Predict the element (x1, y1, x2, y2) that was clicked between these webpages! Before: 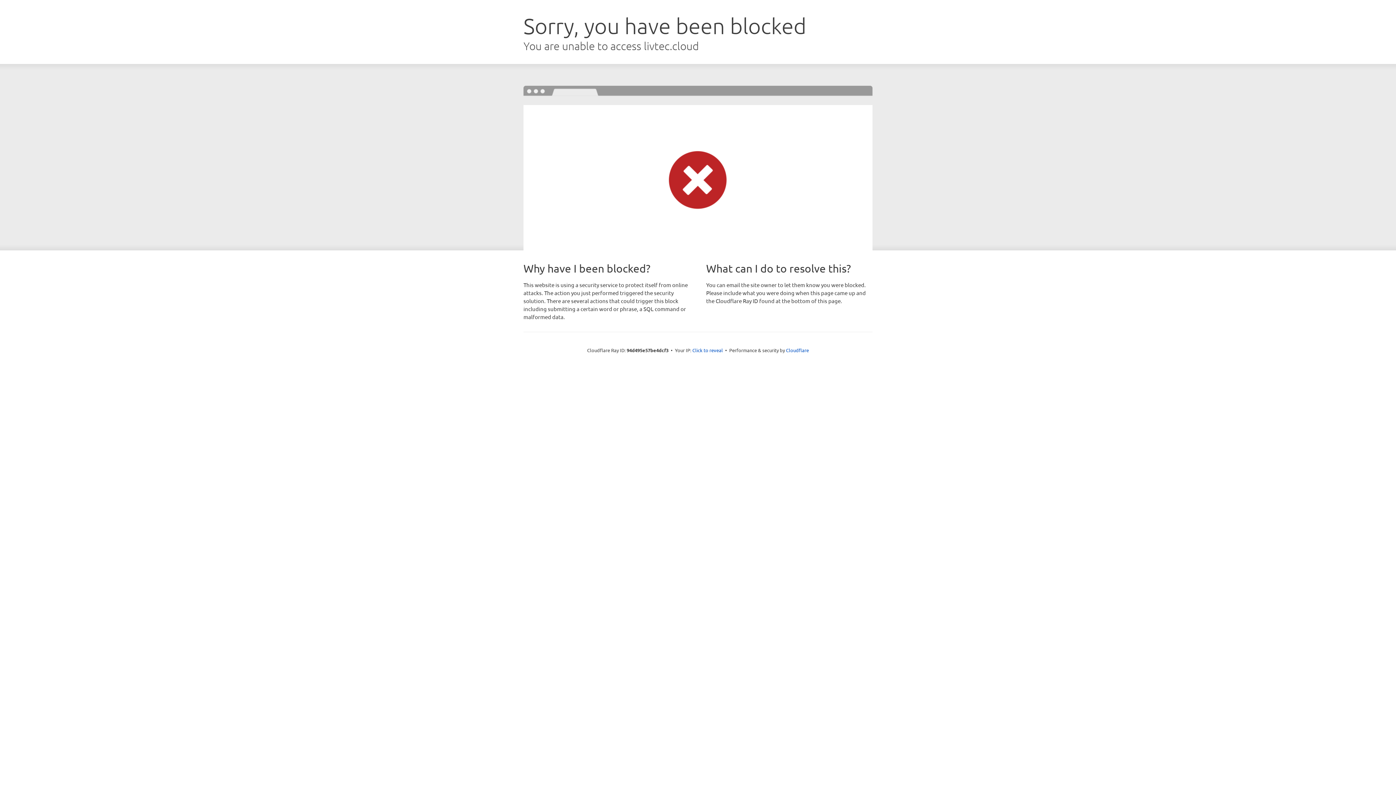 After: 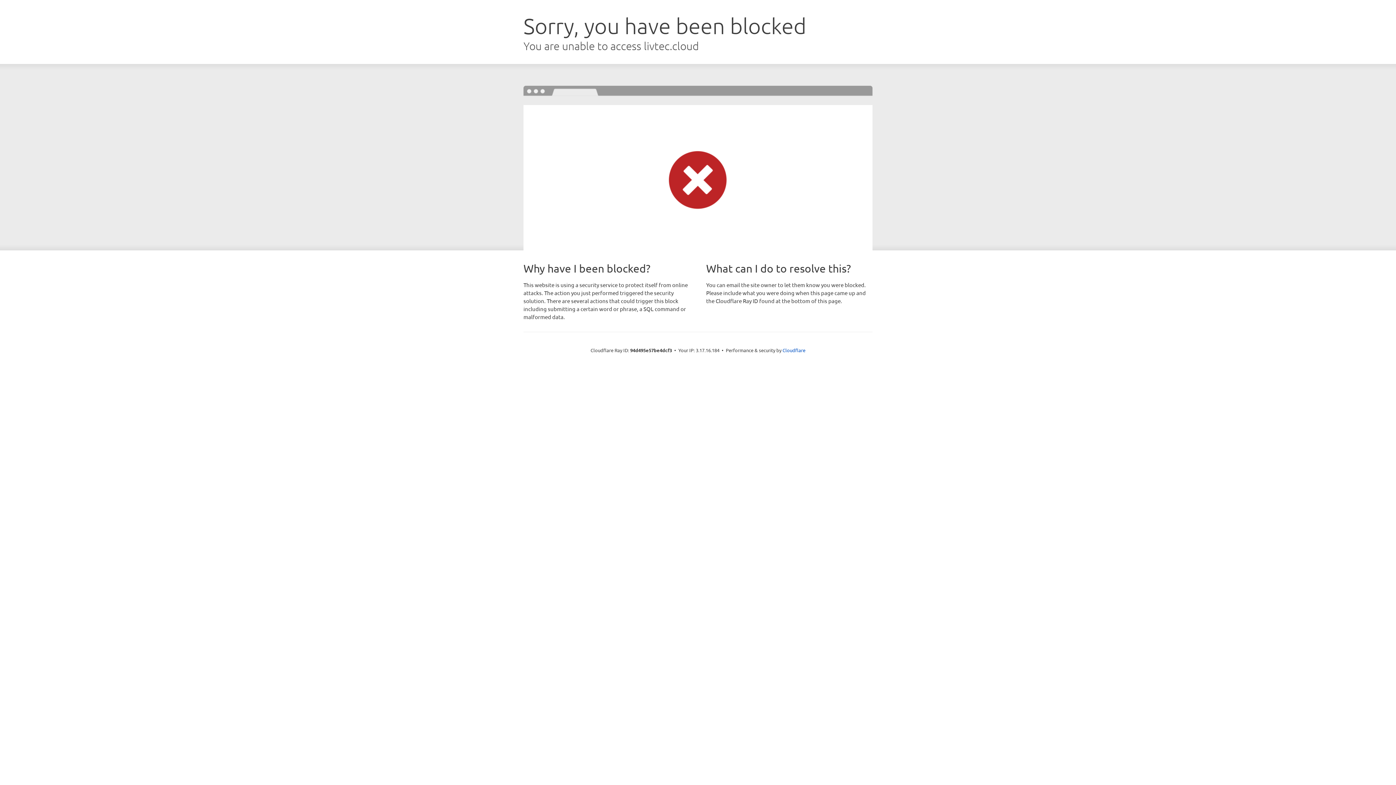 Action: bbox: (692, 346, 723, 353) label: Click to reveal